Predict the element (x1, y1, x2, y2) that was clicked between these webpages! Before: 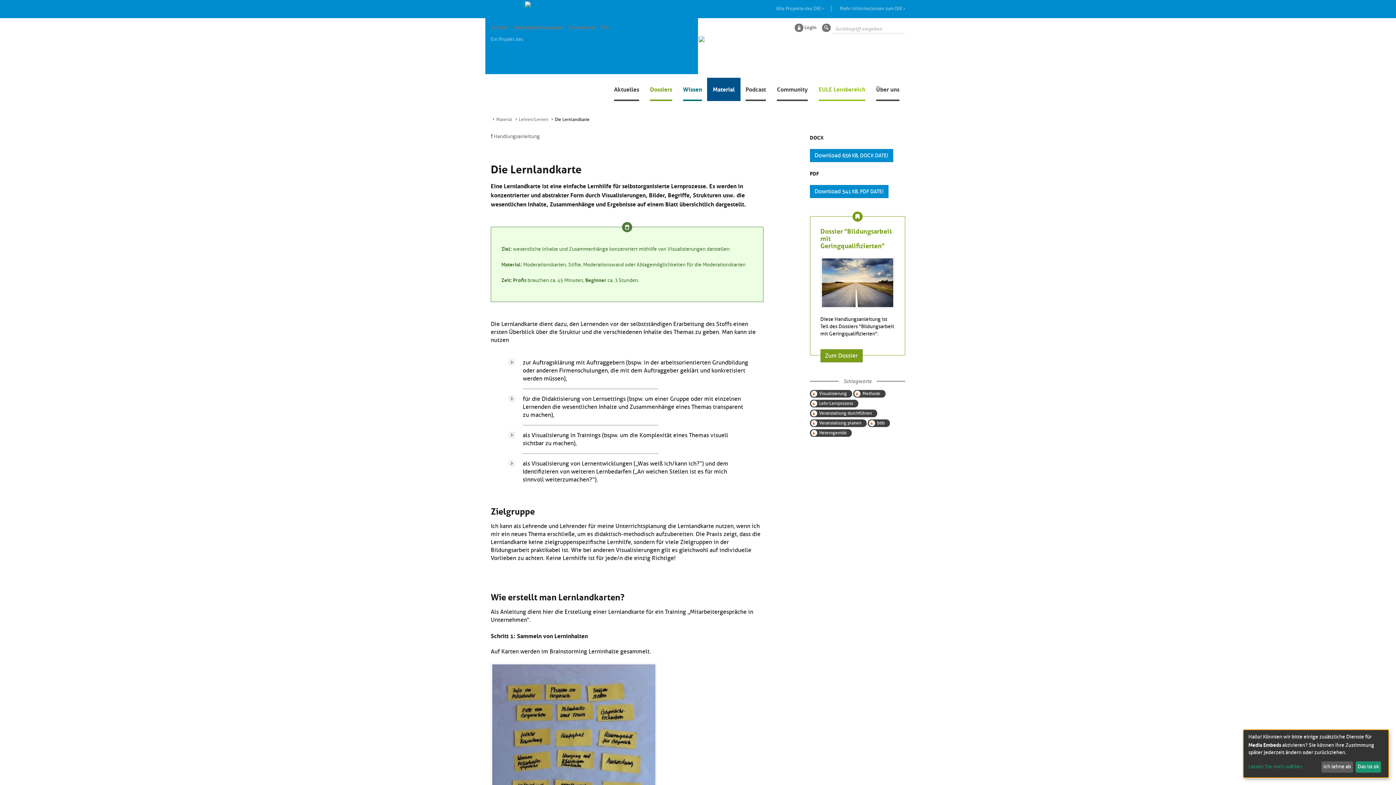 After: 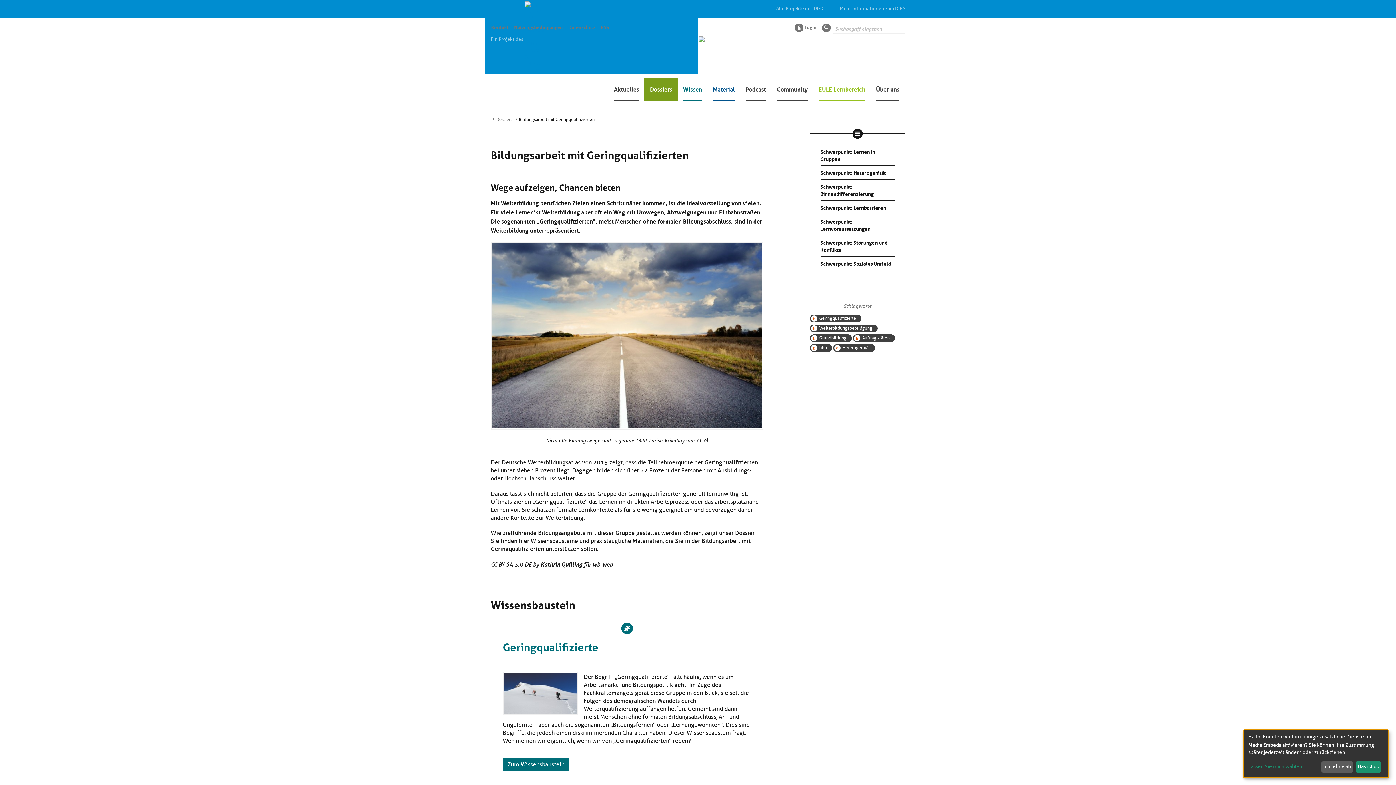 Action: label: Zum Dossier bbox: (820, 349, 862, 362)